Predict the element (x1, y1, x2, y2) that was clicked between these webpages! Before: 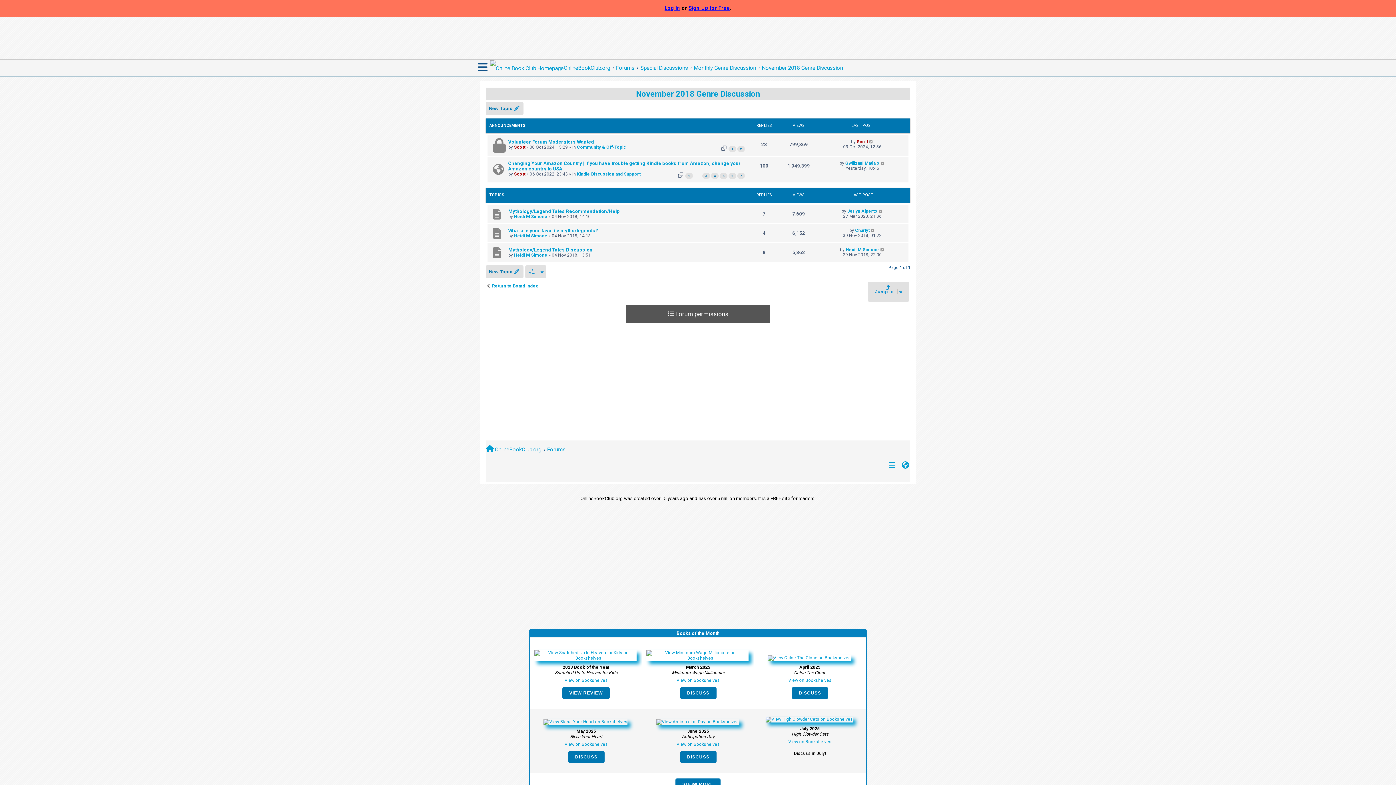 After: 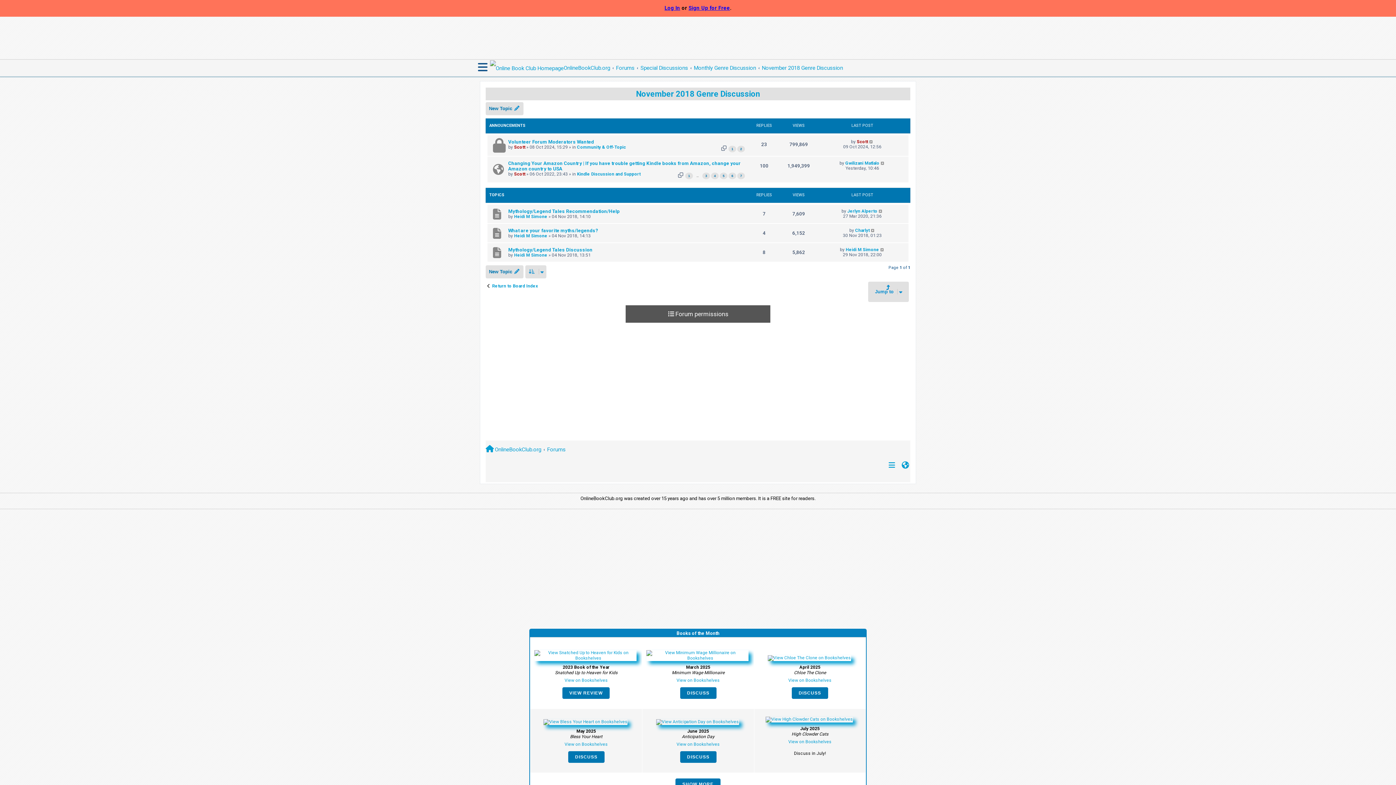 Action: label: November 2018 Genre Discussion bbox: (762, 59, 843, 75)